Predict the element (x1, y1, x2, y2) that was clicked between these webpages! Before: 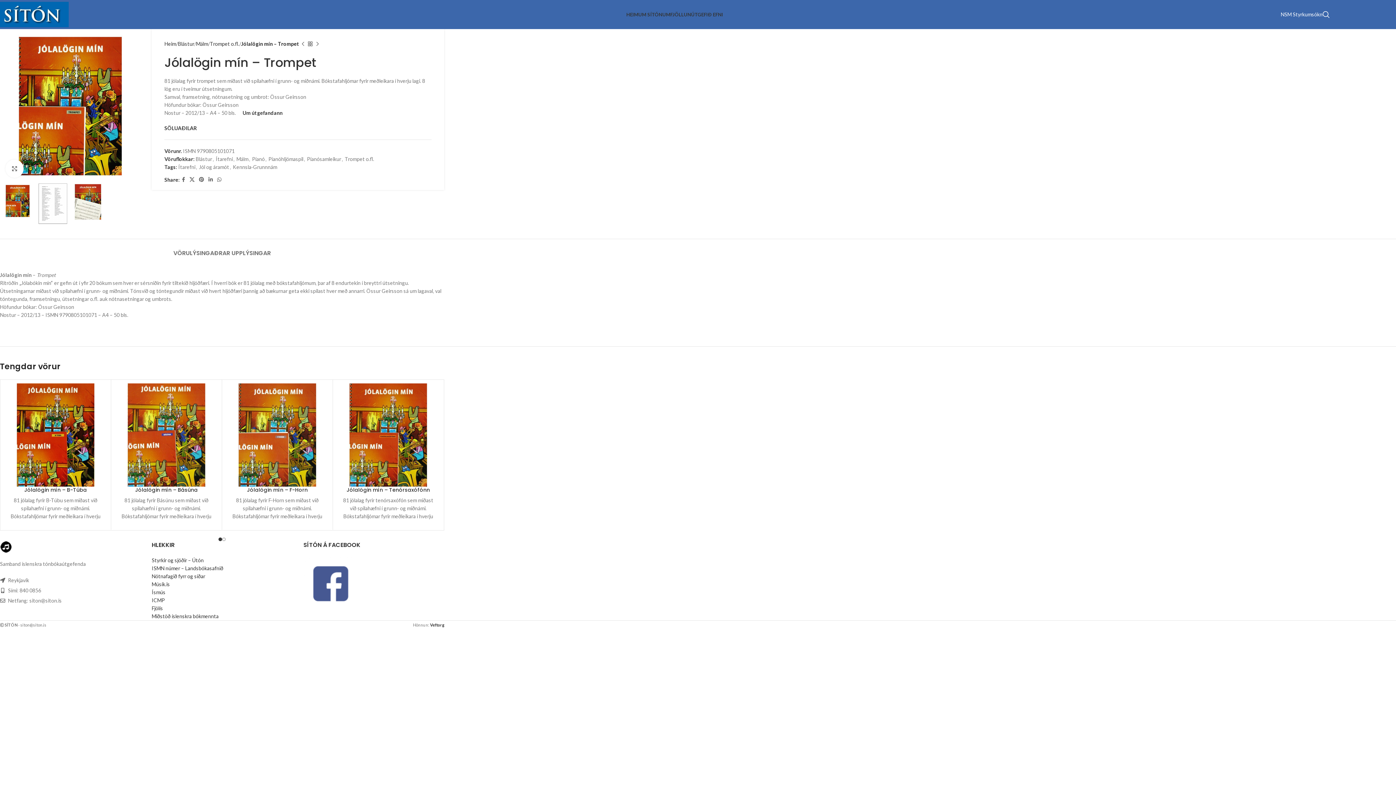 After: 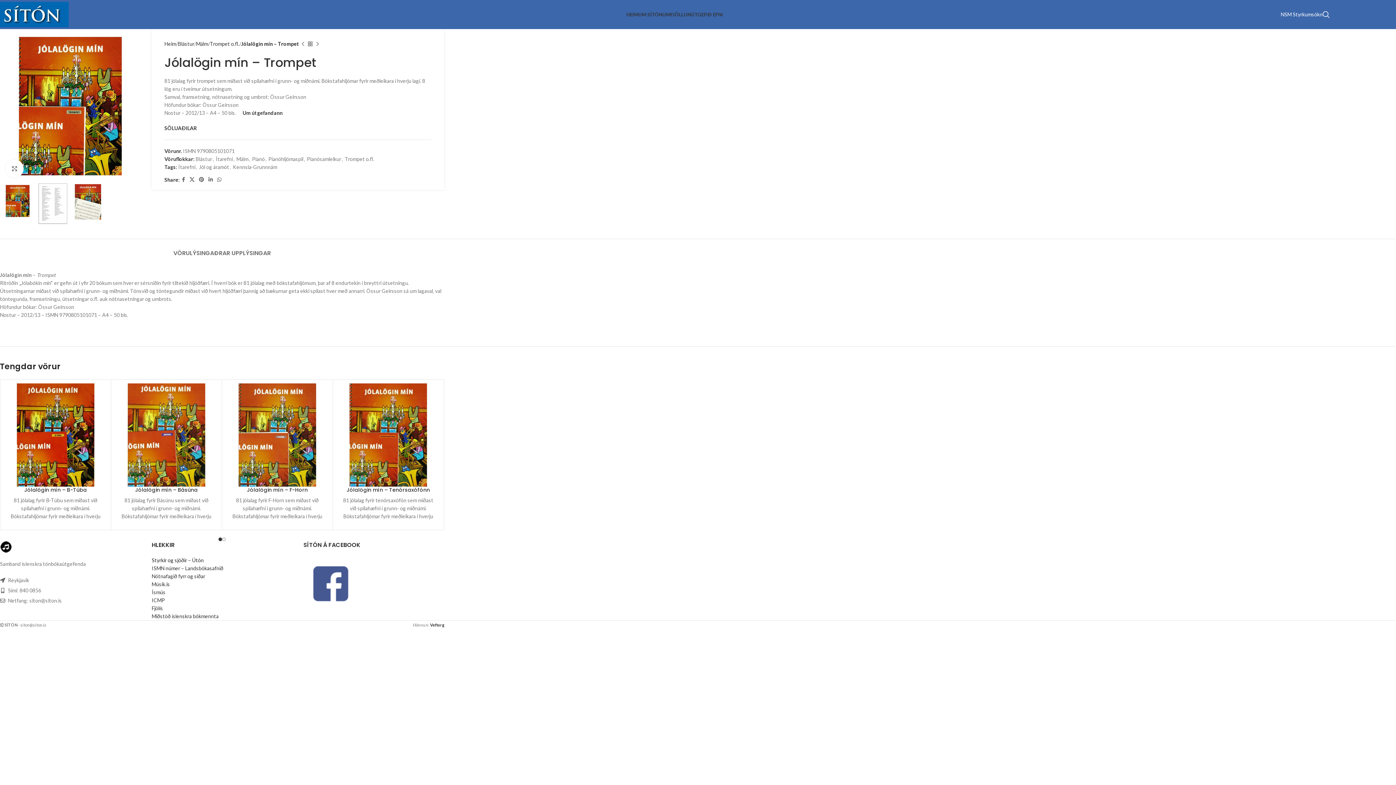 Action: label: Styrkir og sjóðir – Útón bbox: (151, 557, 203, 563)